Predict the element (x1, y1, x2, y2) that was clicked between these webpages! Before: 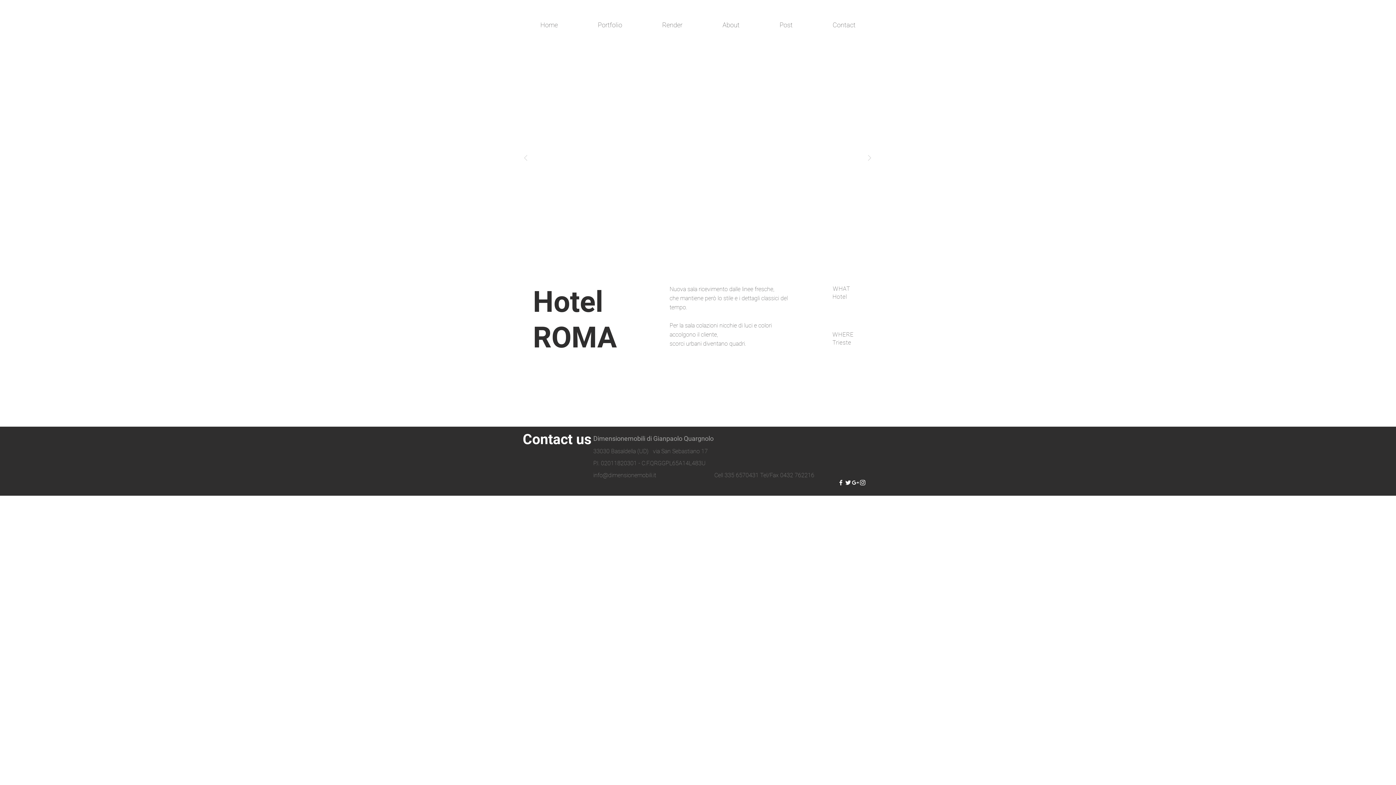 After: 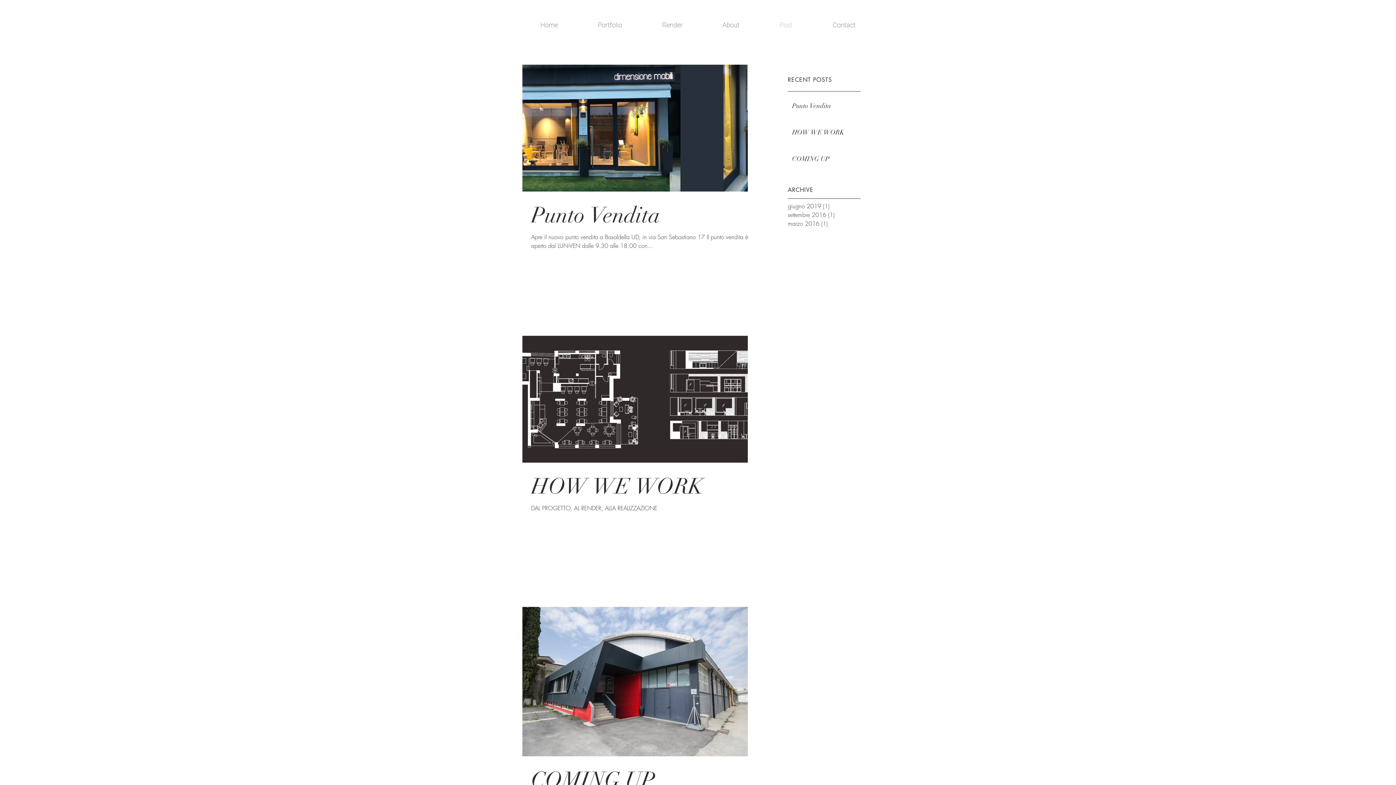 Action: bbox: (759, 18, 812, 31) label: Post